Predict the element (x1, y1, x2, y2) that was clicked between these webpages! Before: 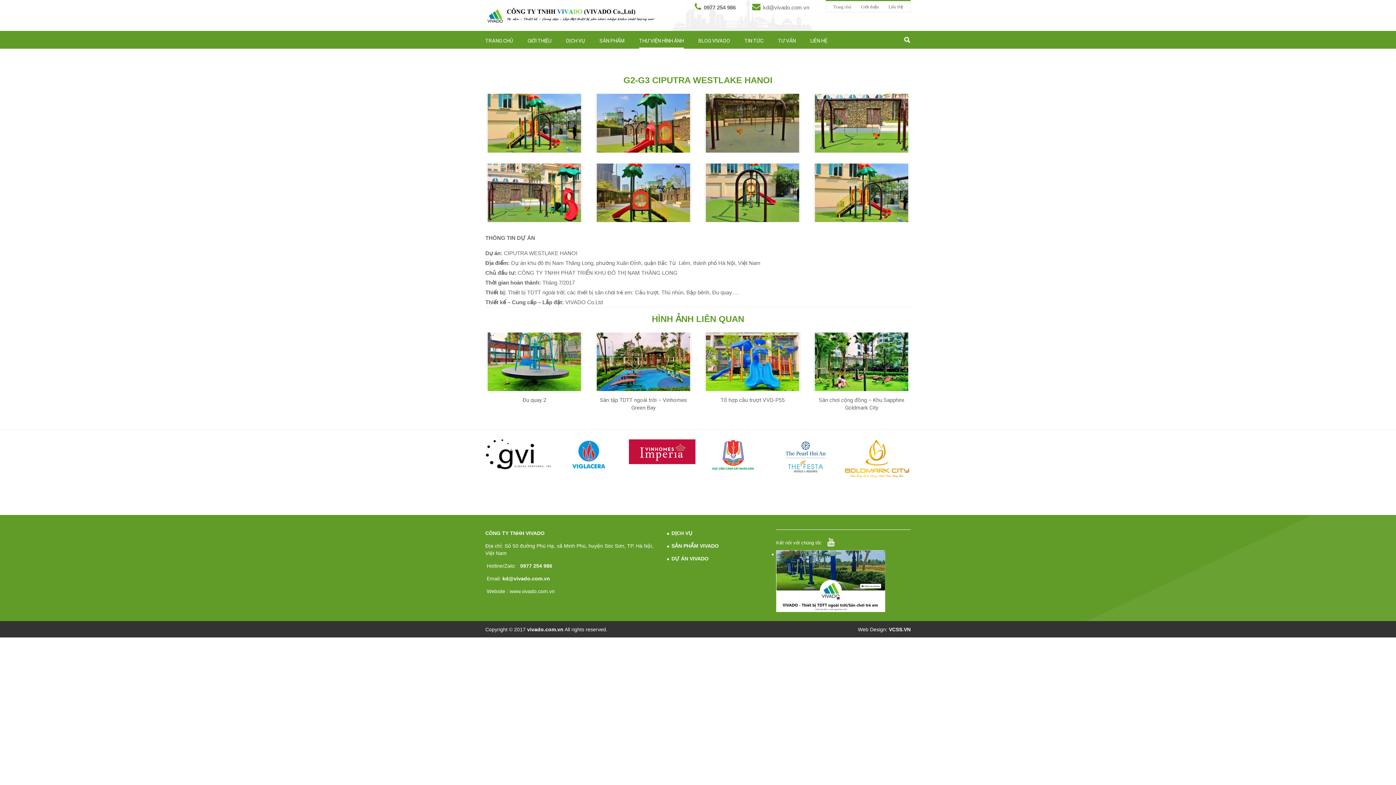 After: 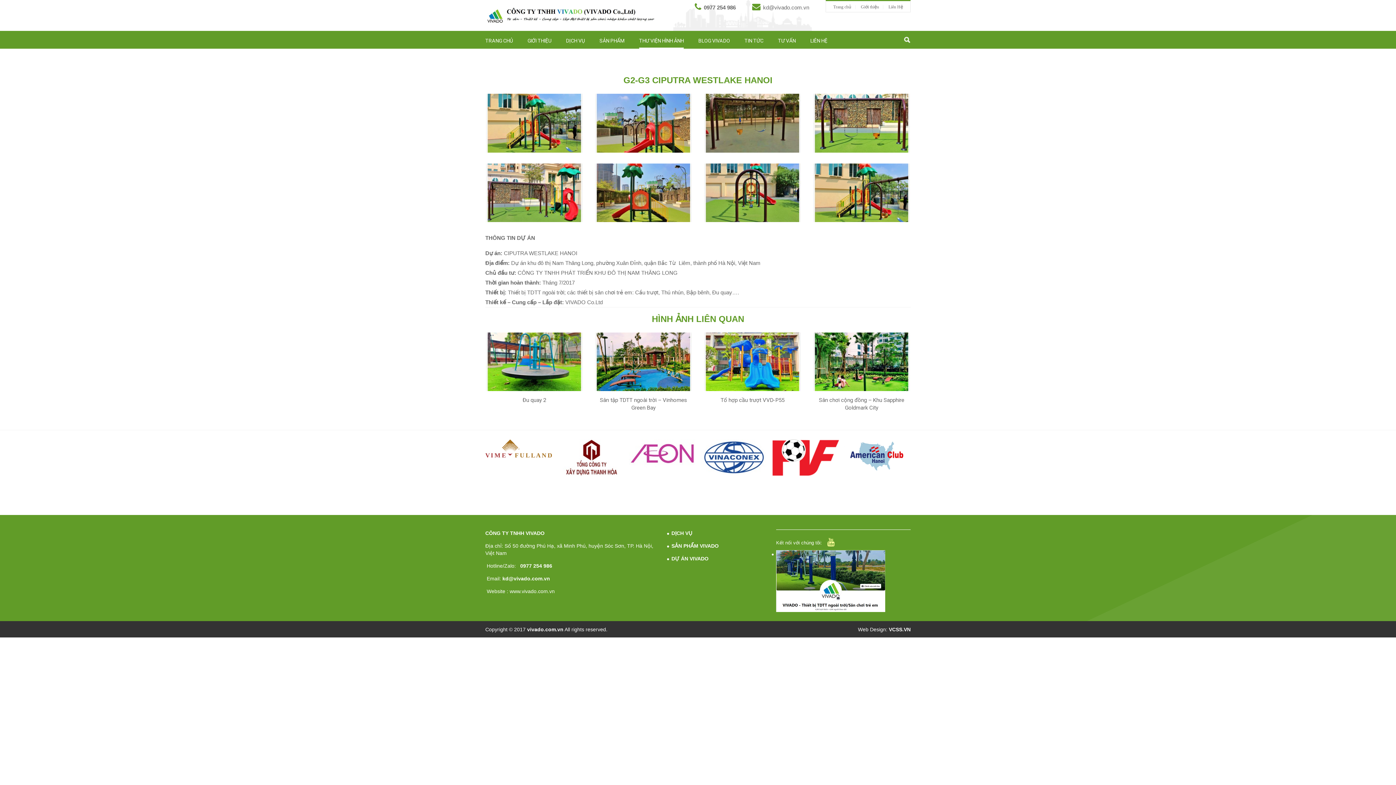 Action: bbox: (827, 537, 834, 547)